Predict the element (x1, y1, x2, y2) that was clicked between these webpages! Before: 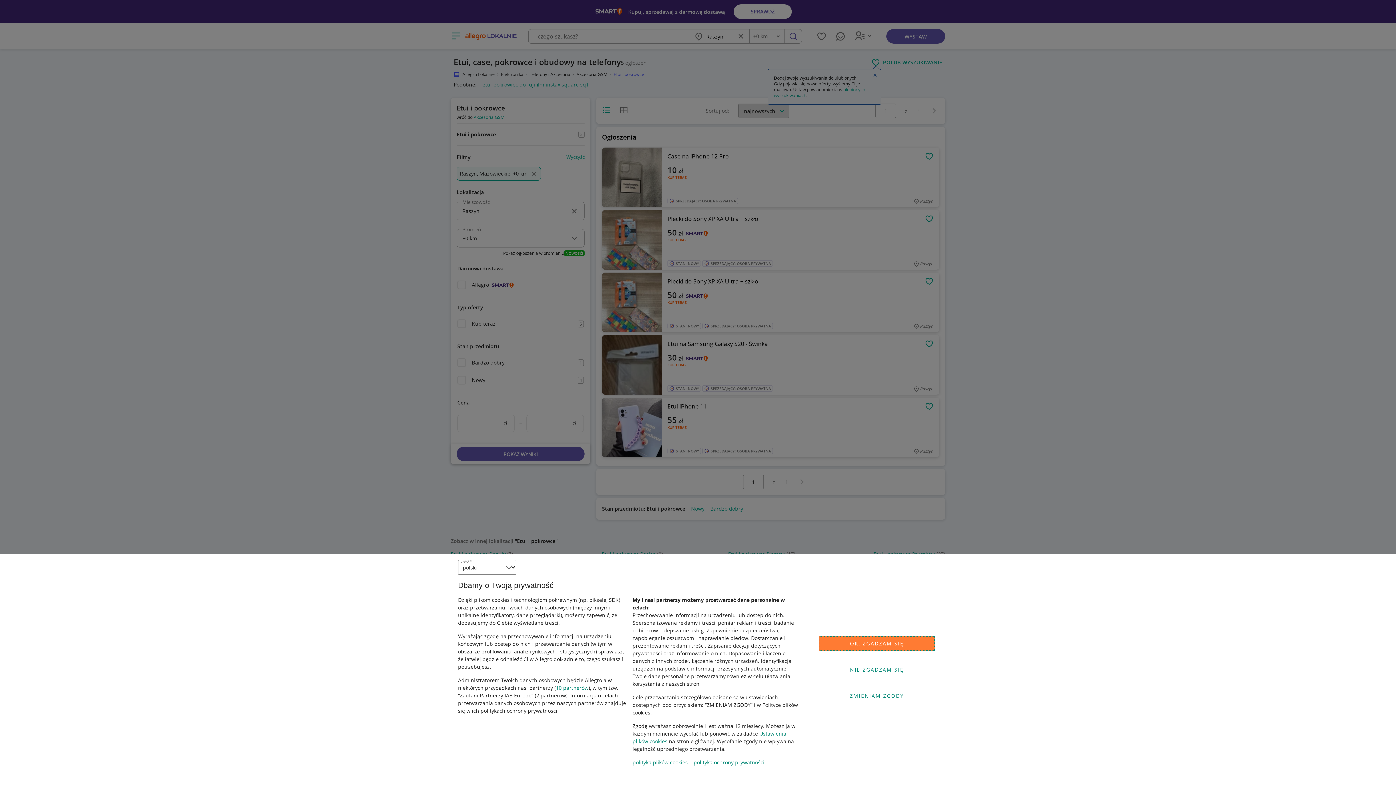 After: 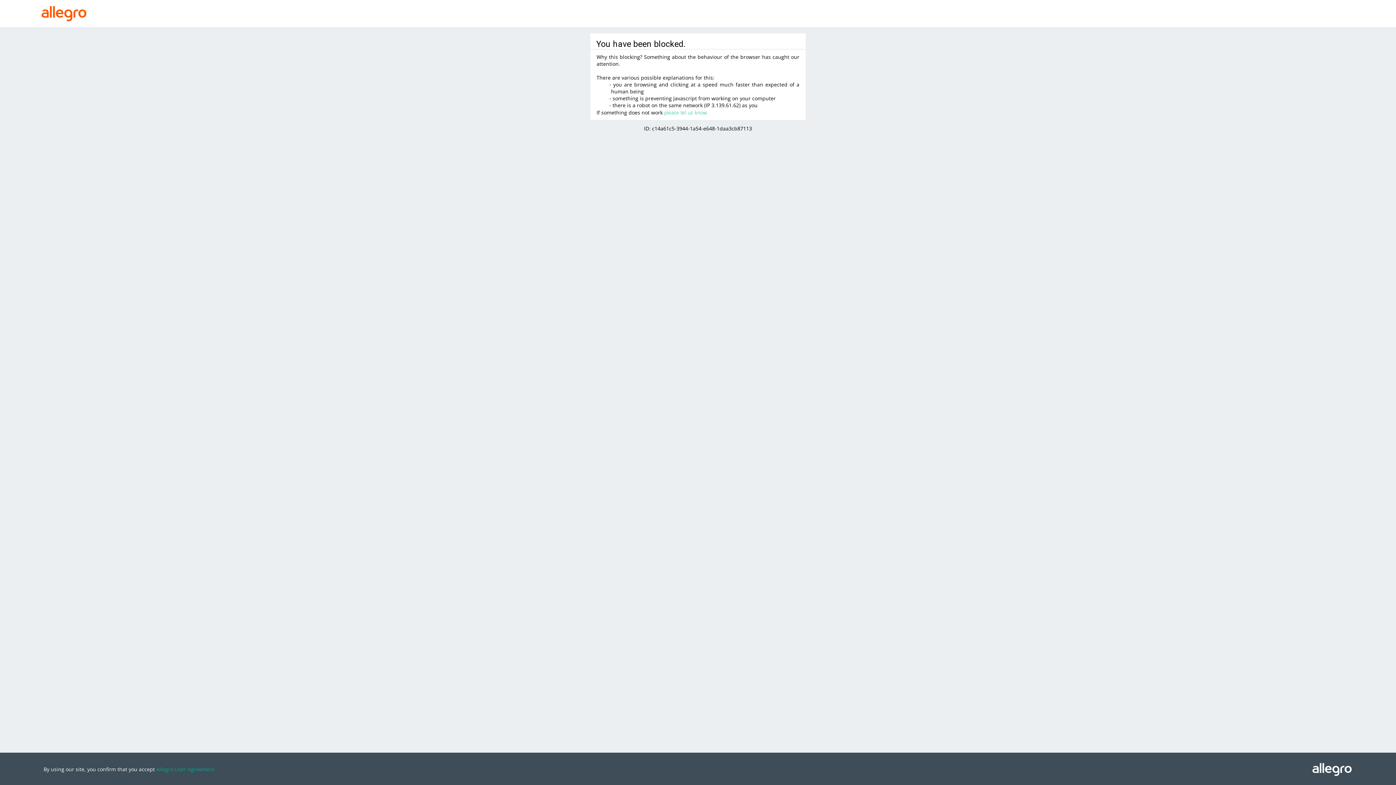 Action: bbox: (556, 684, 588, 691) label: 10 partnerów